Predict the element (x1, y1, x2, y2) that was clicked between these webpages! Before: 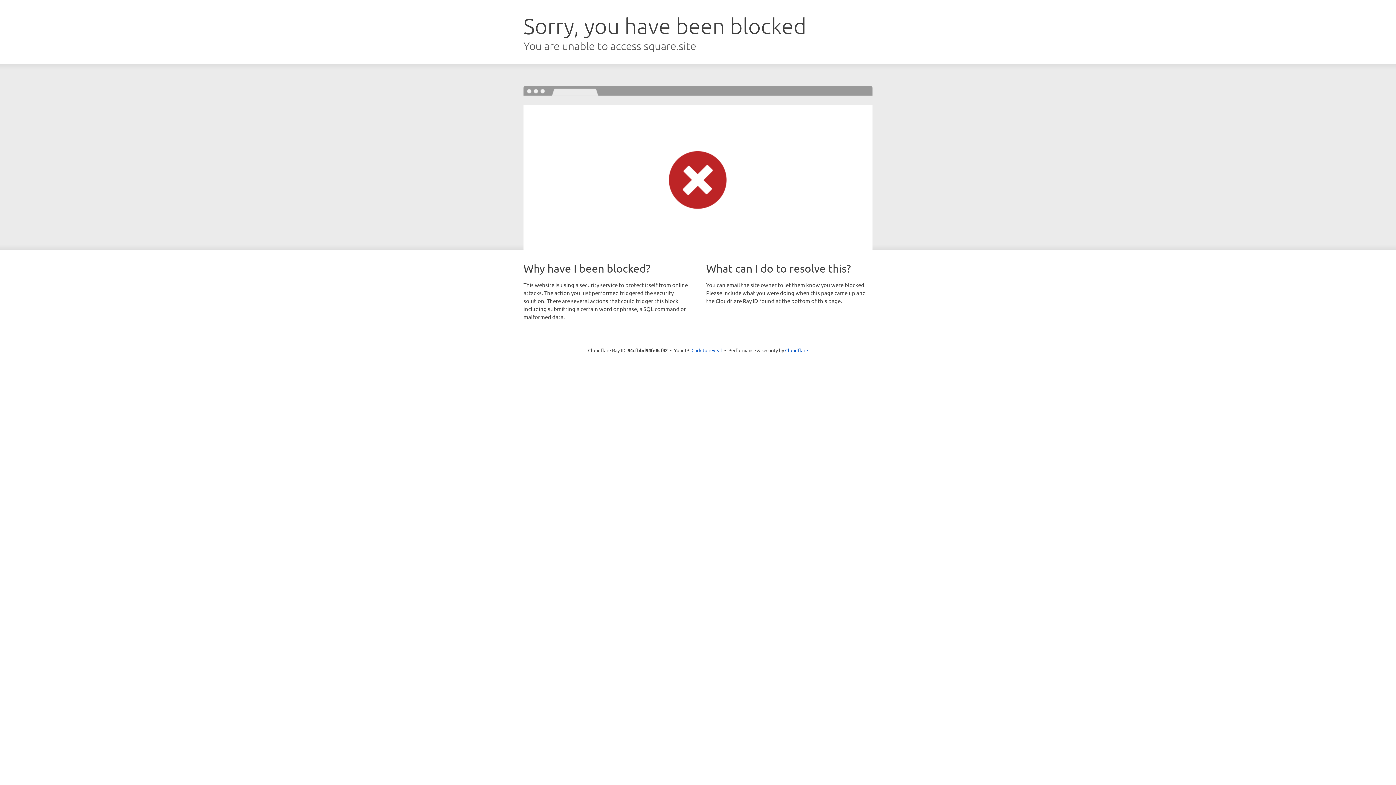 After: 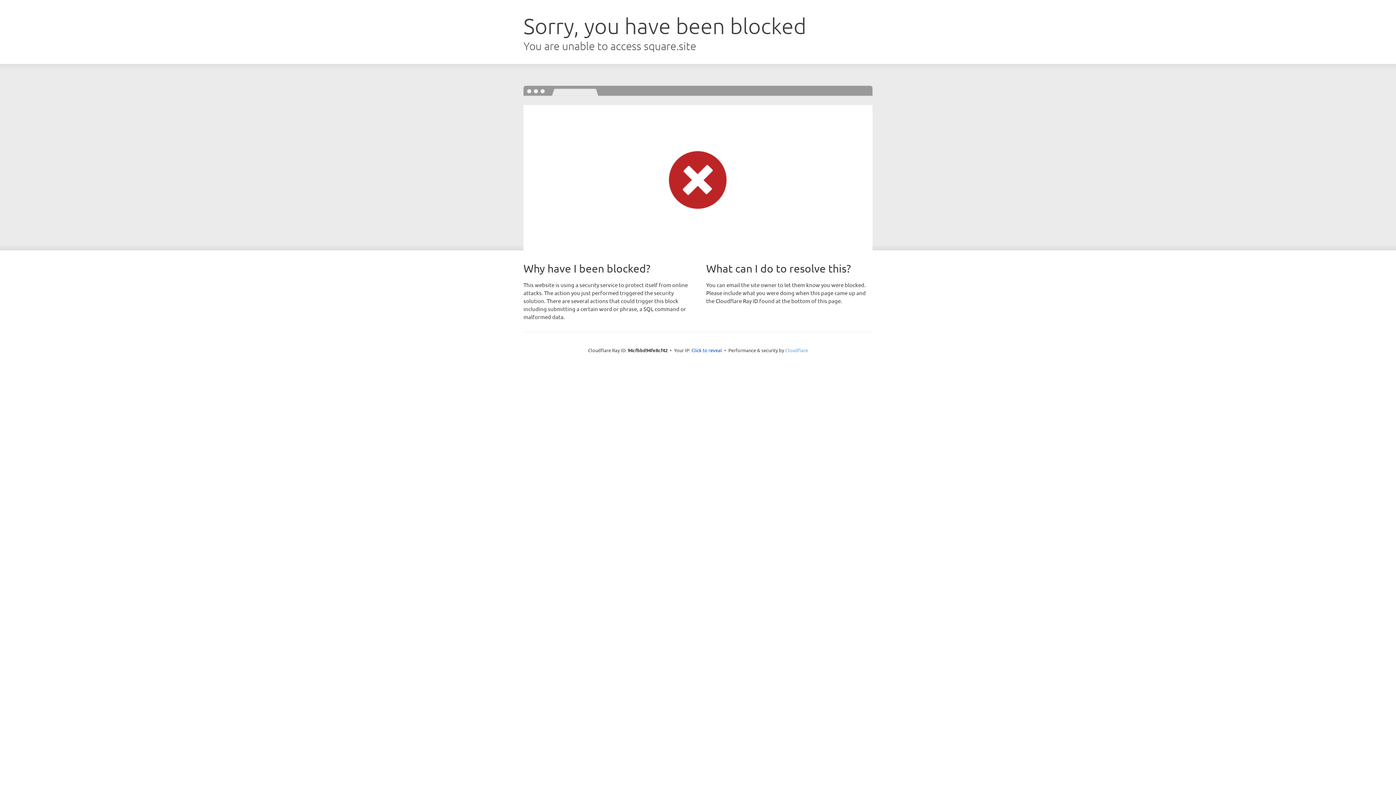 Action: bbox: (785, 347, 808, 353) label: Cloudflare